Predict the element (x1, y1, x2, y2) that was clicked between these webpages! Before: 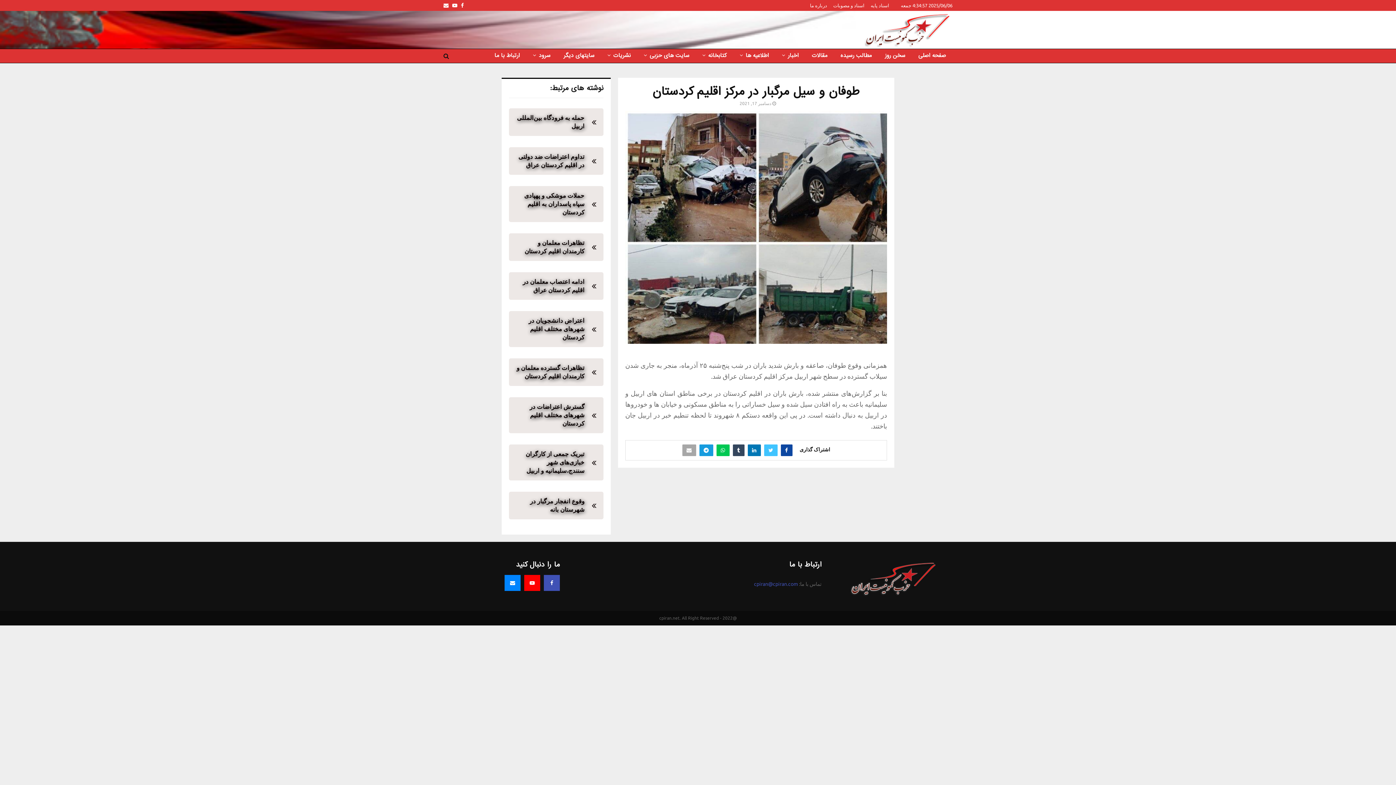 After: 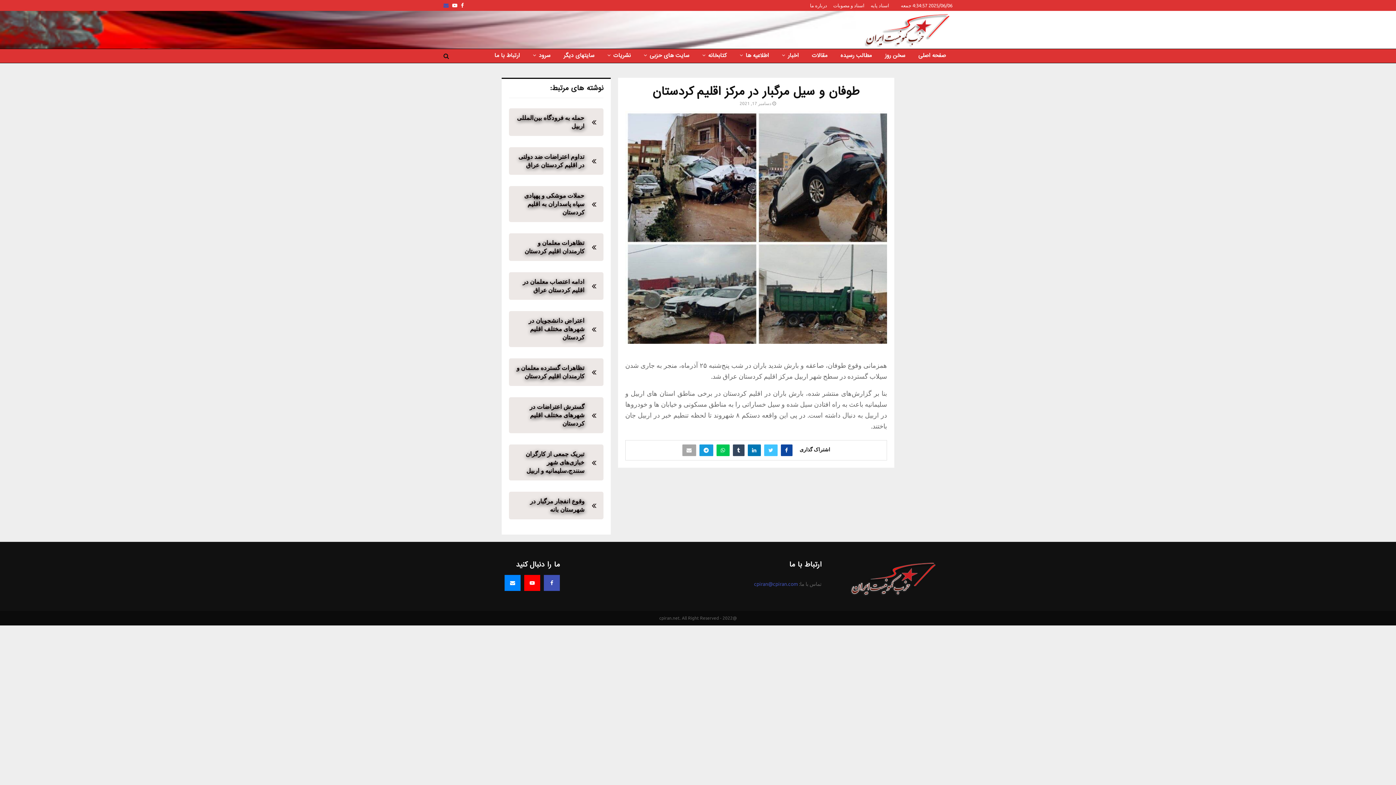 Action: label: Email bbox: (443, 0, 448, 10)